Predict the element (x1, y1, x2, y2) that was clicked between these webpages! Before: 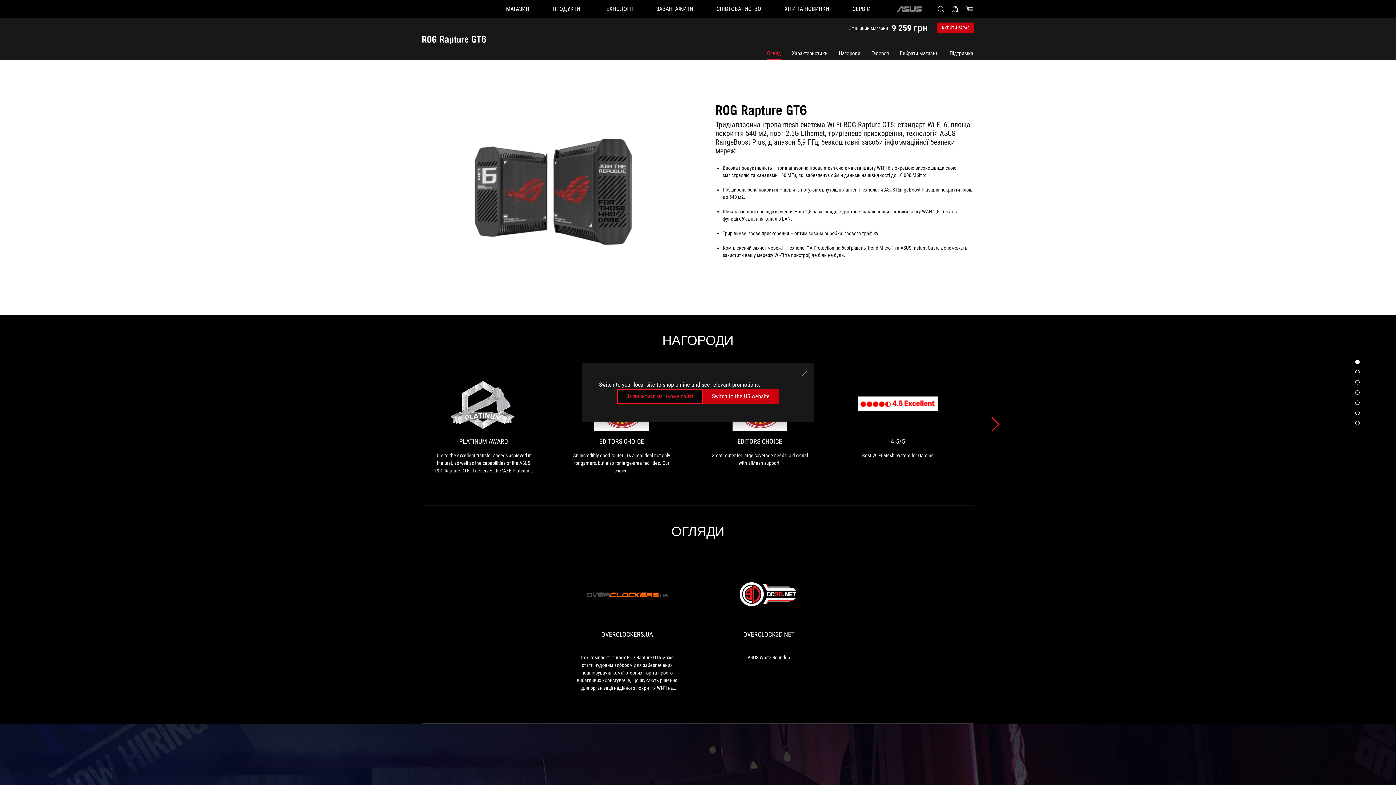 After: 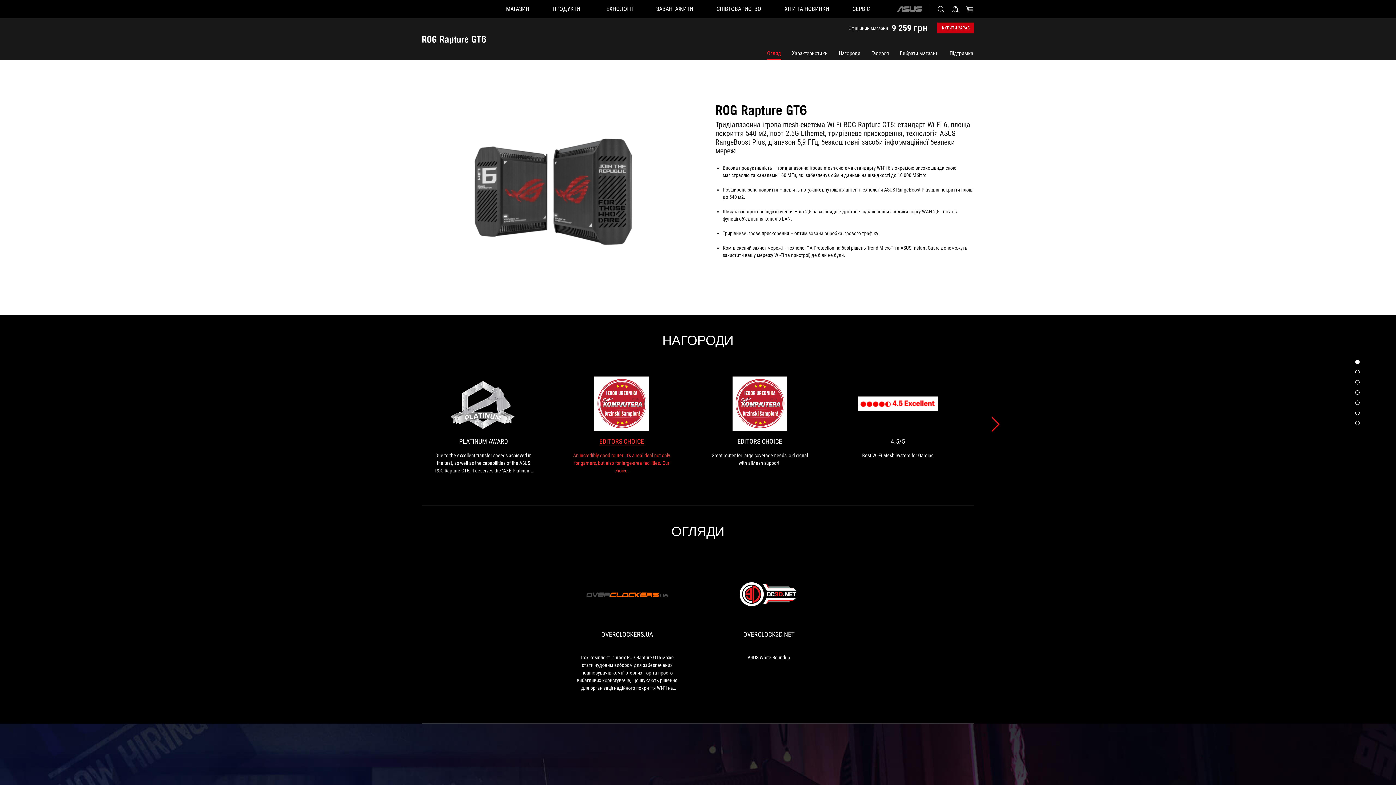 Action: label: Залишитися на цьому сайті bbox: (616, 389, 702, 404)